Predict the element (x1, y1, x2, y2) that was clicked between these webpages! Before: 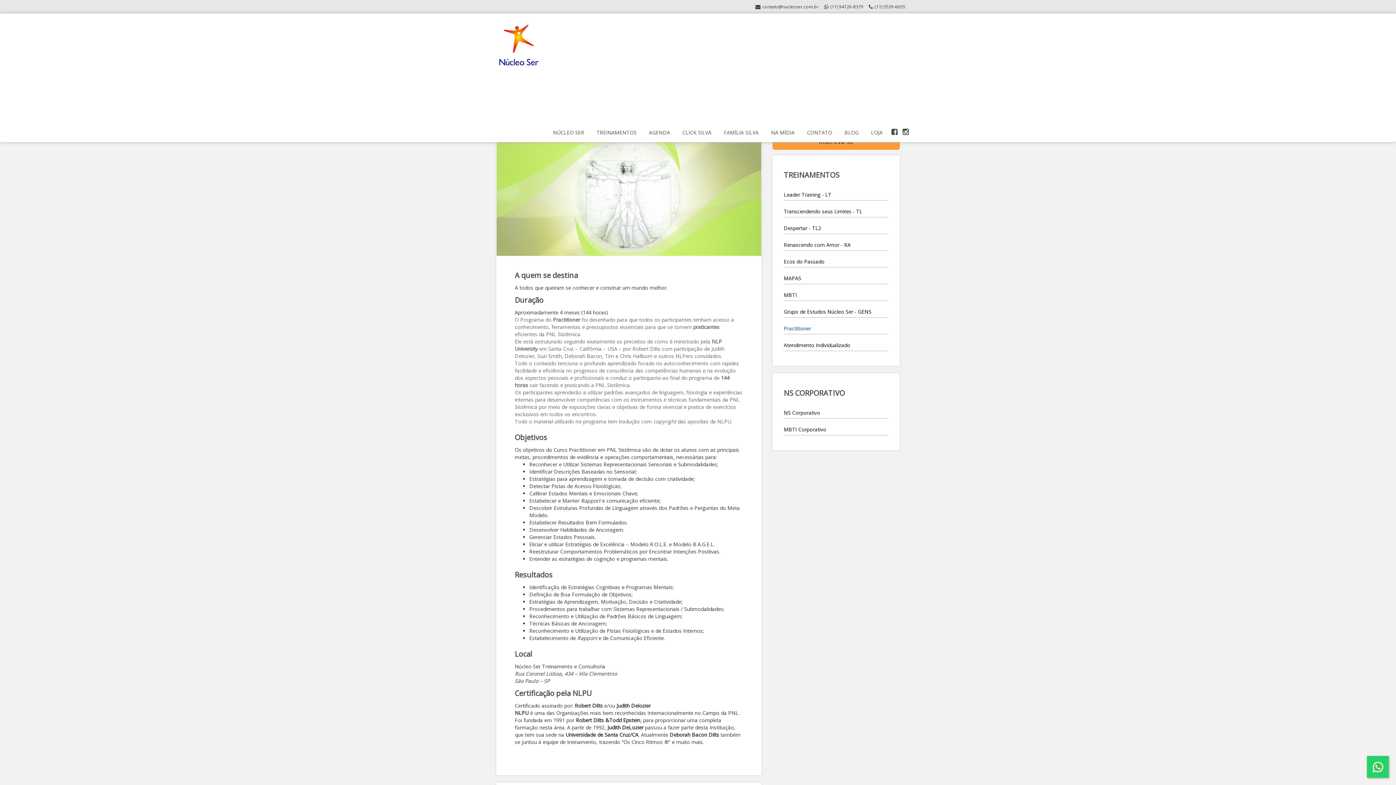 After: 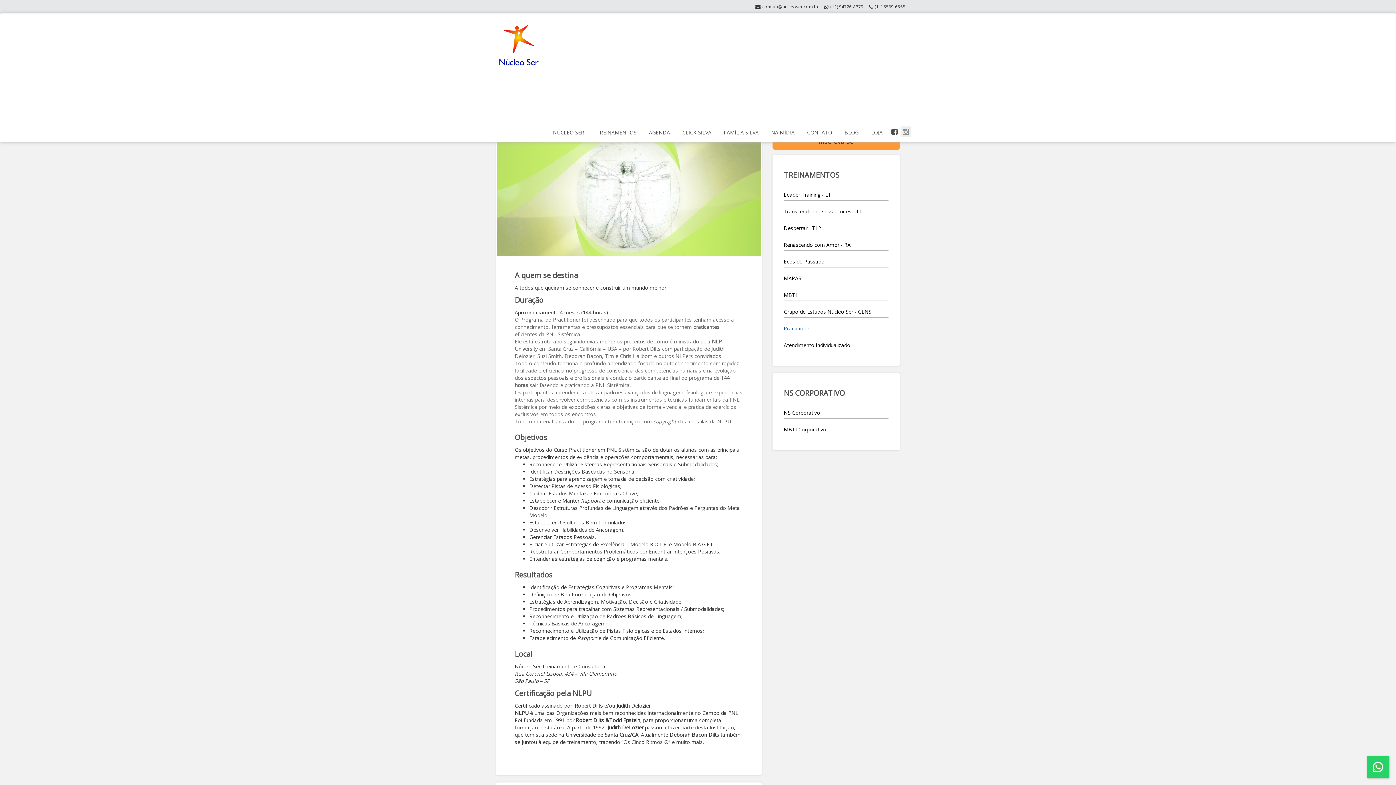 Action: bbox: (901, 126, 910, 137)